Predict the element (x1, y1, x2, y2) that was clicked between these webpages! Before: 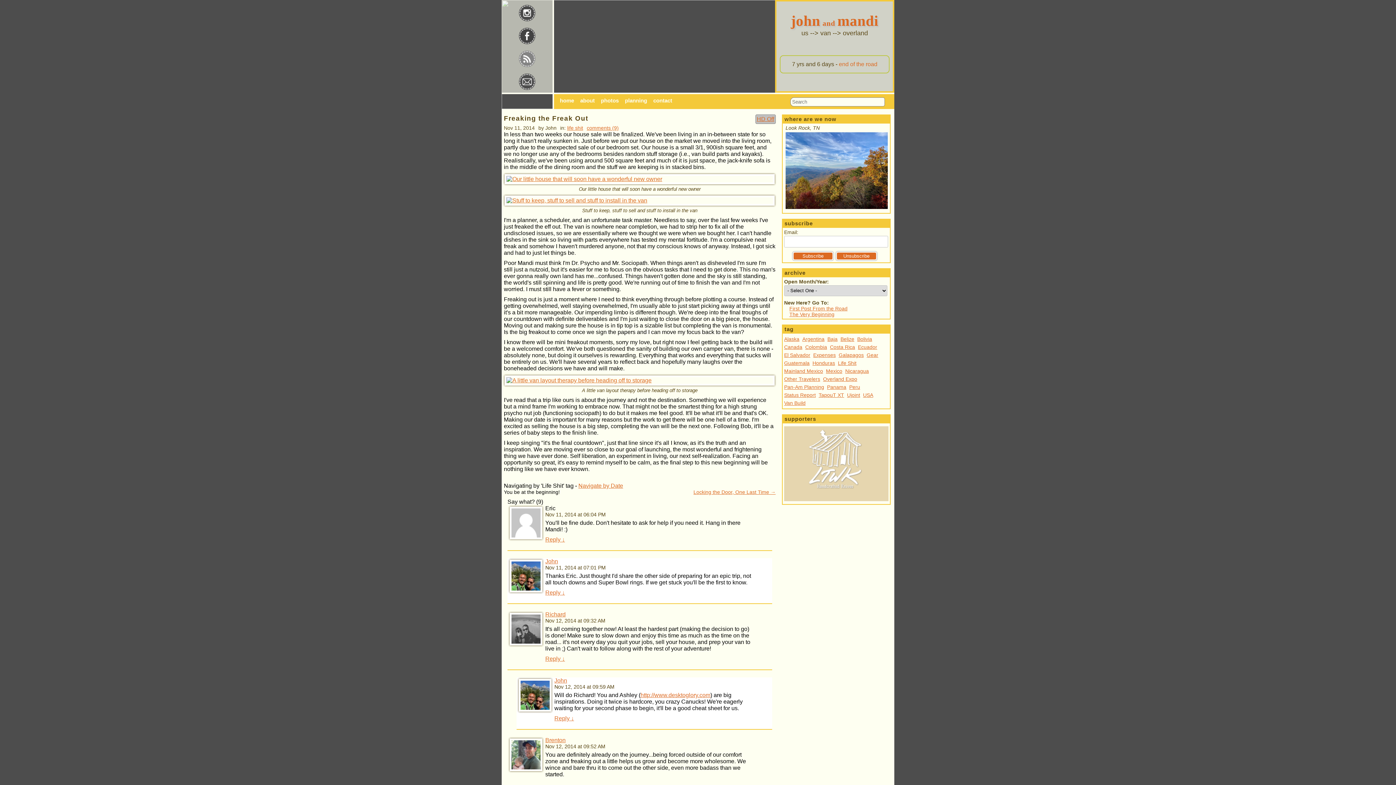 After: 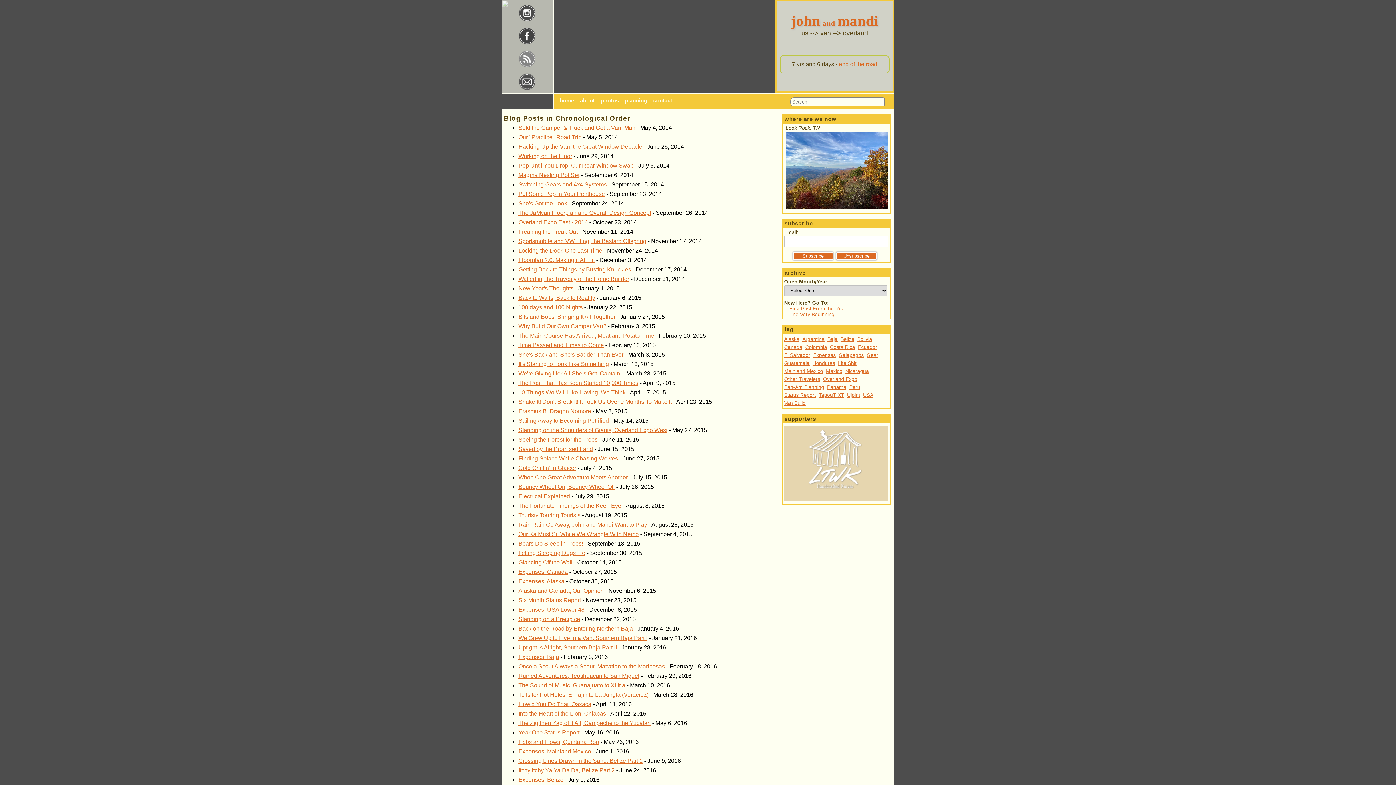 Action: bbox: (784, 311, 834, 317) label: The Very Beginning